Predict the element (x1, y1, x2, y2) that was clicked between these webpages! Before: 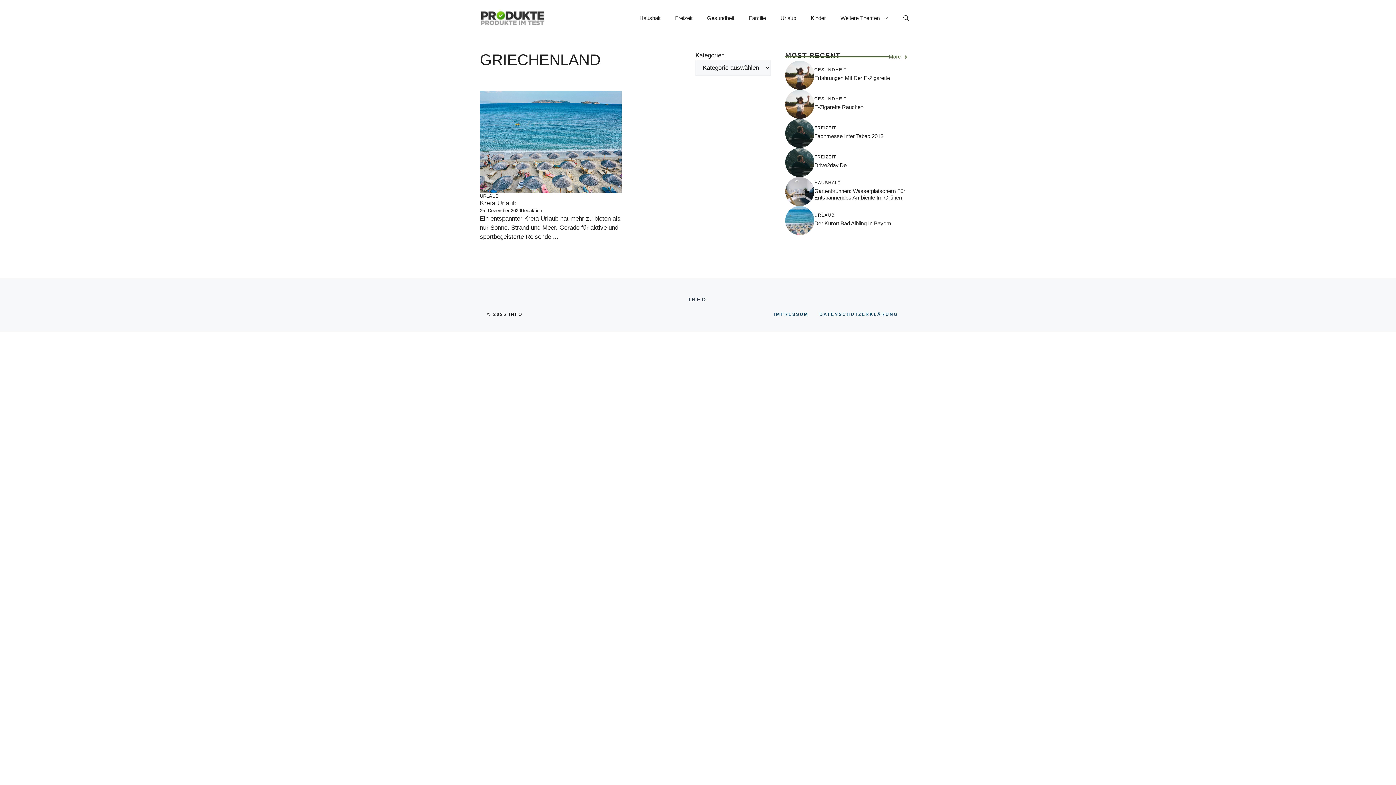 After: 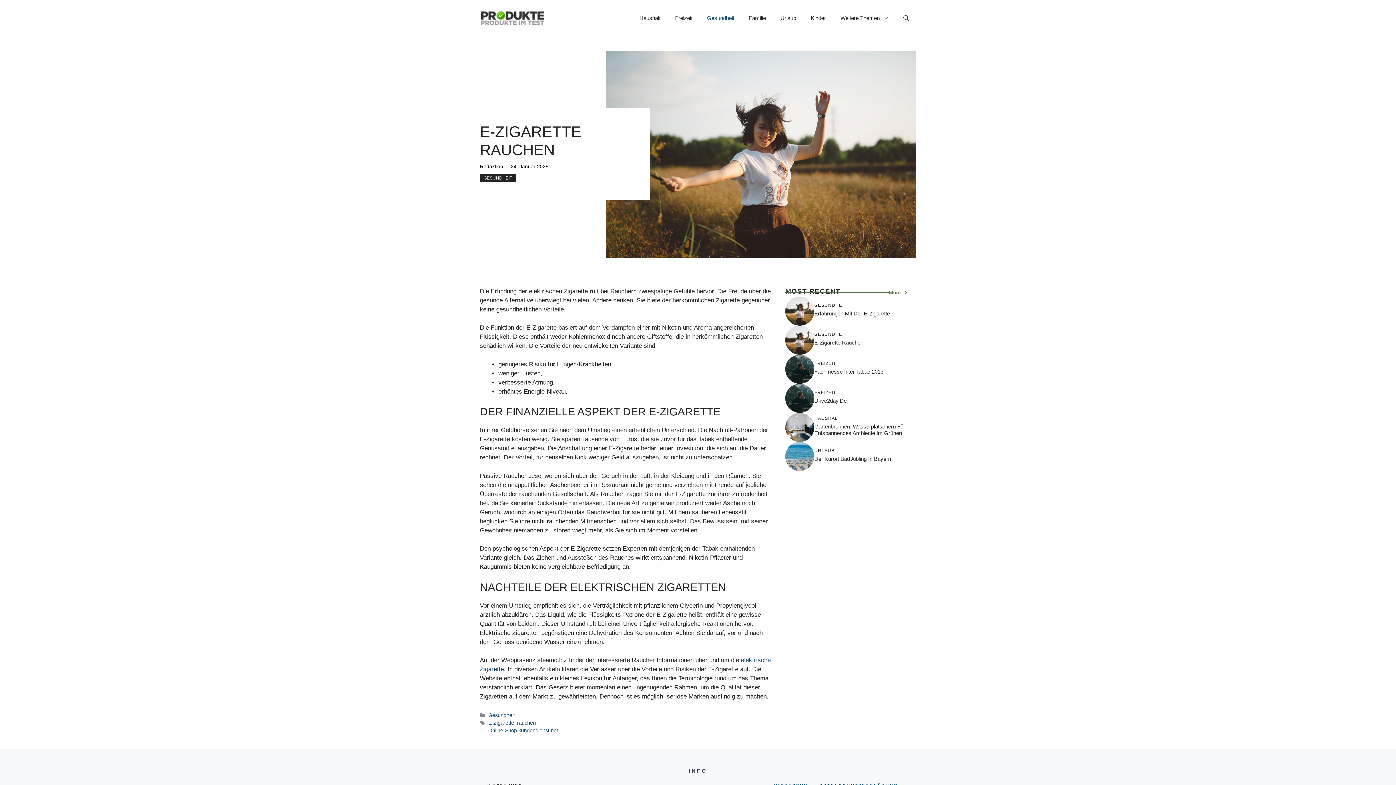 Action: bbox: (785, 100, 814, 107)